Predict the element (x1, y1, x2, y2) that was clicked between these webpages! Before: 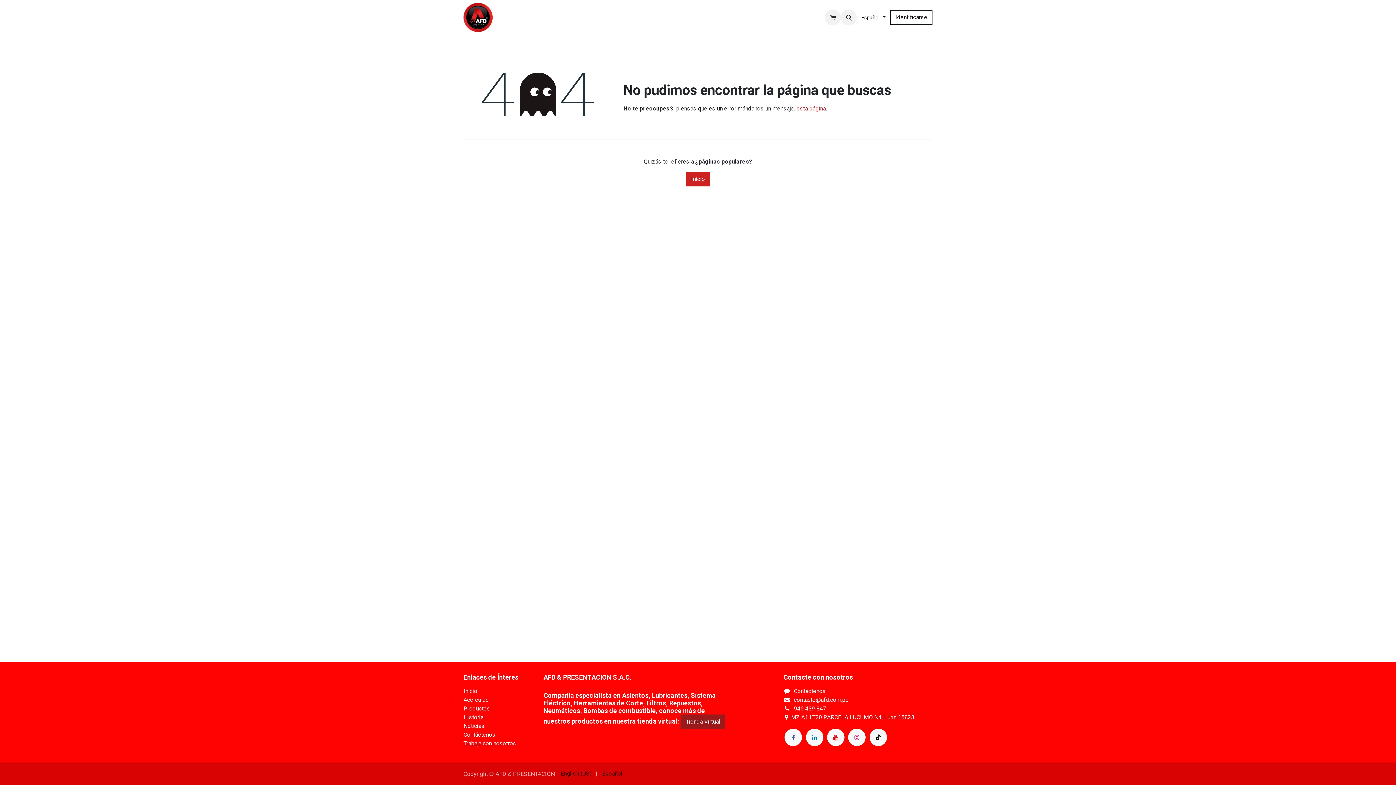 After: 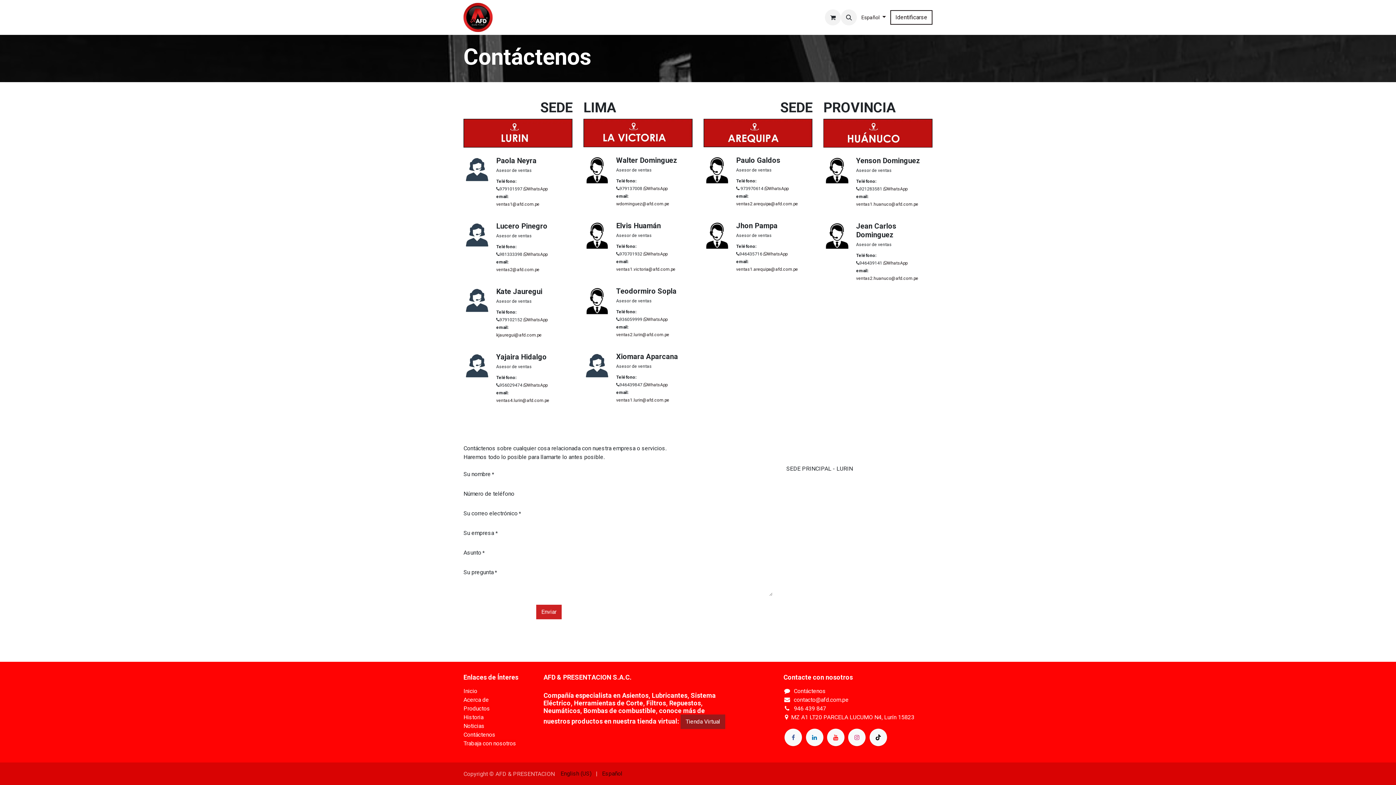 Action: label: Contáctenos bbox: (794, 688, 826, 694)